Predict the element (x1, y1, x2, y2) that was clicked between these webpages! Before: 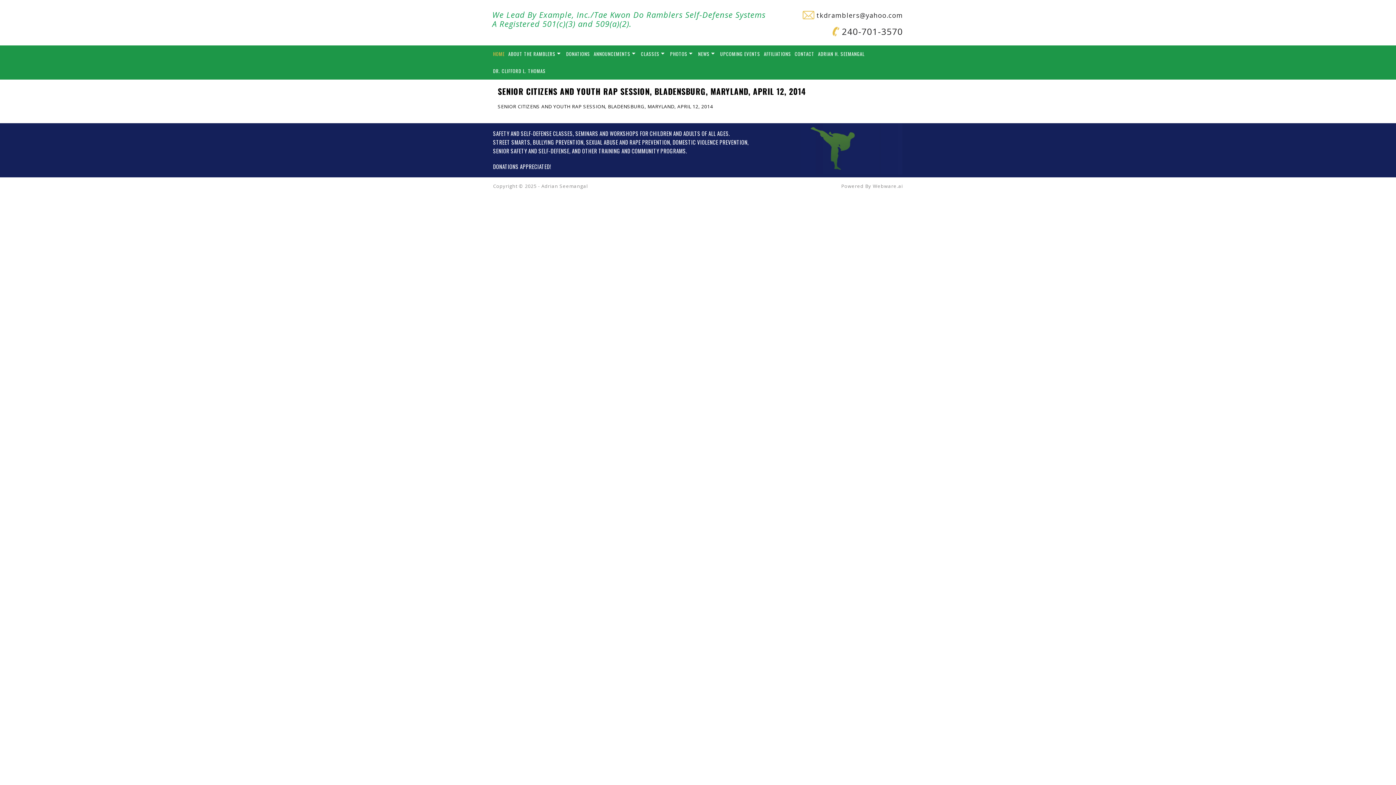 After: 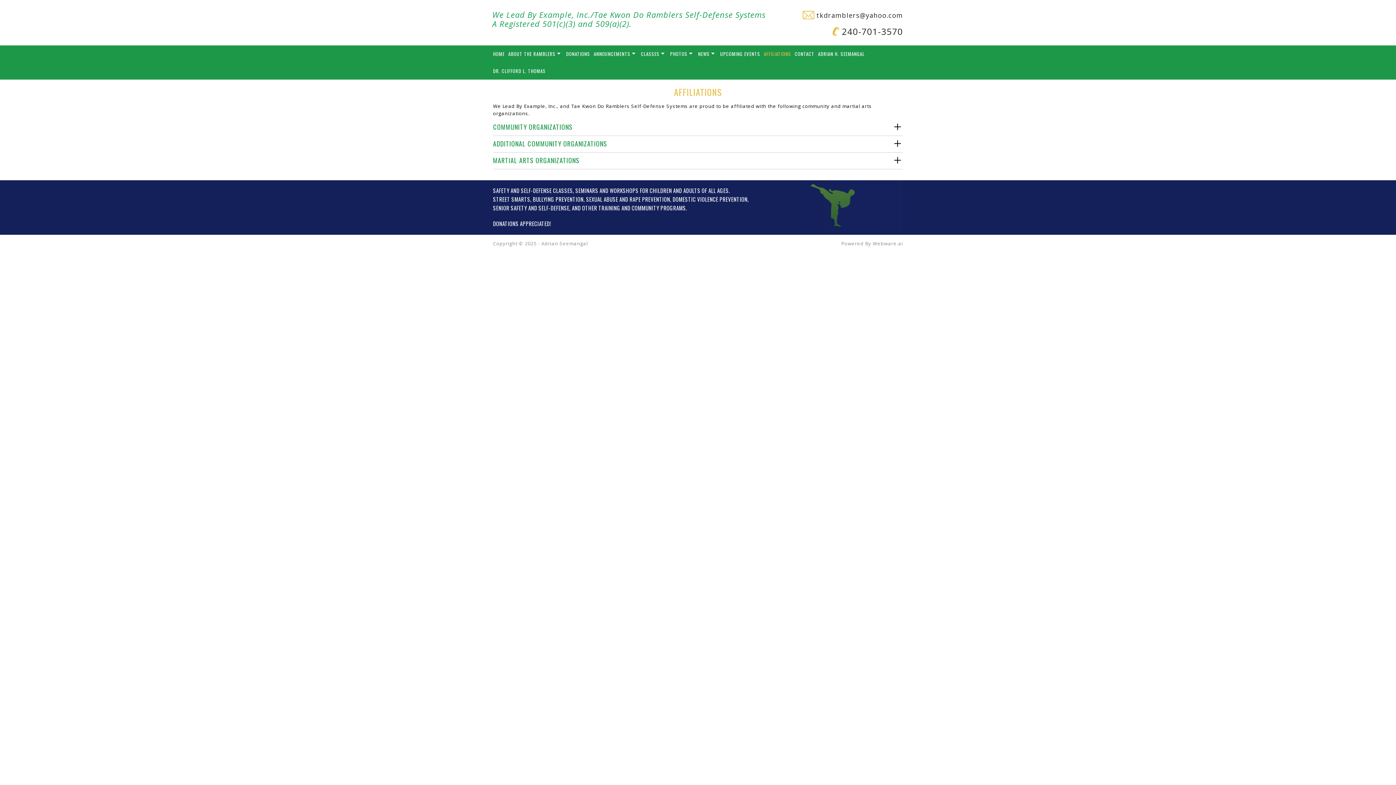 Action: label: AFFILIATIONS bbox: (764, 45, 794, 62)